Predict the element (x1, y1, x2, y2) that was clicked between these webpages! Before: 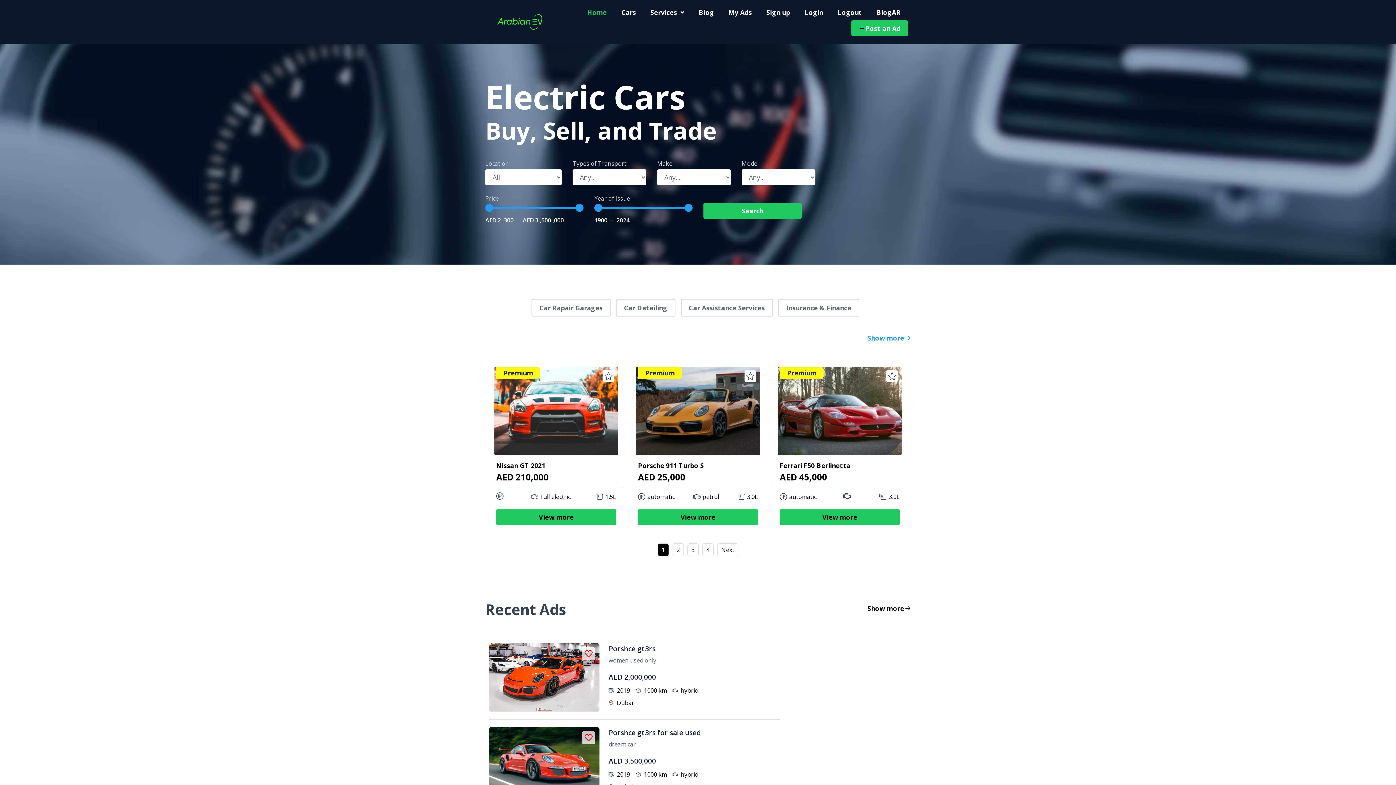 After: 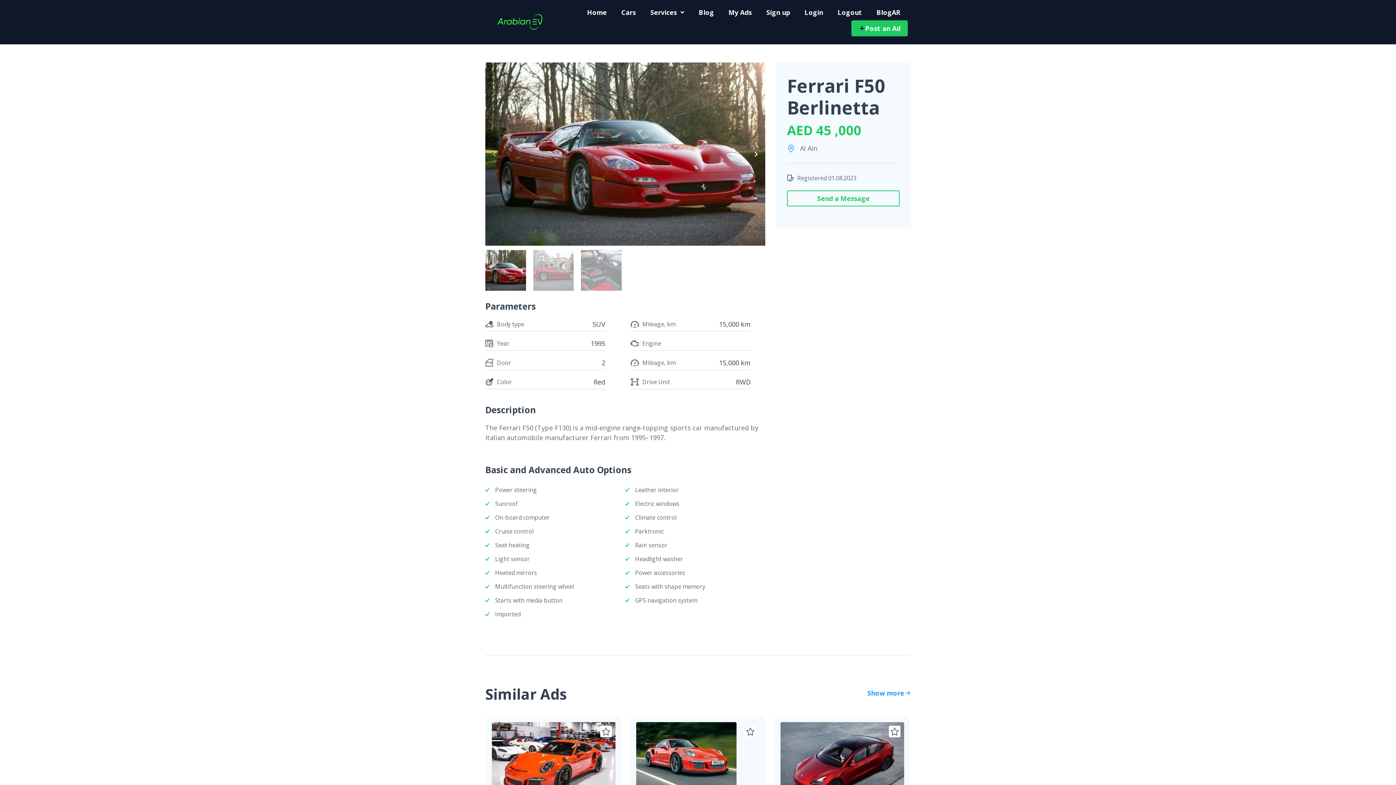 Action: bbox: (780, 461, 850, 470) label: Ferrari F50 Berlinetta